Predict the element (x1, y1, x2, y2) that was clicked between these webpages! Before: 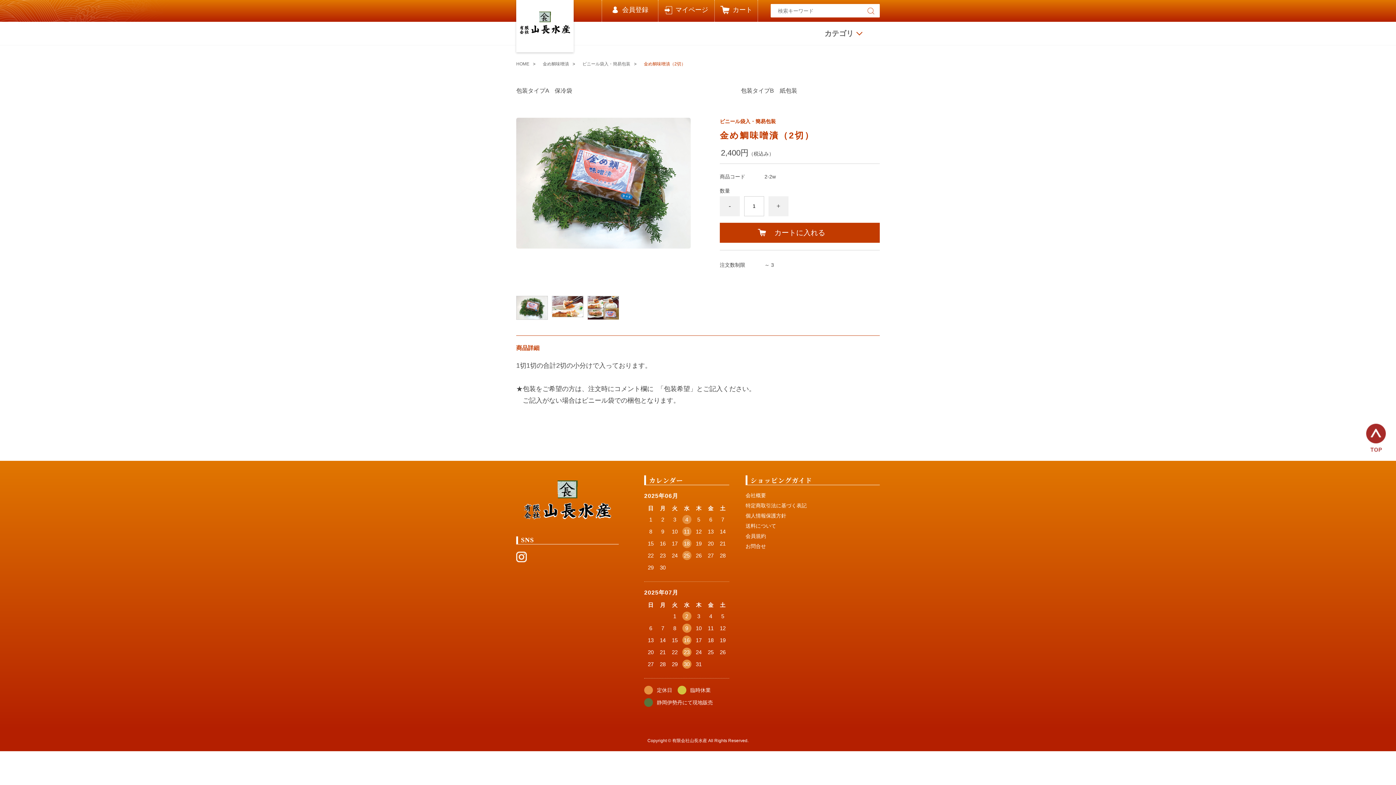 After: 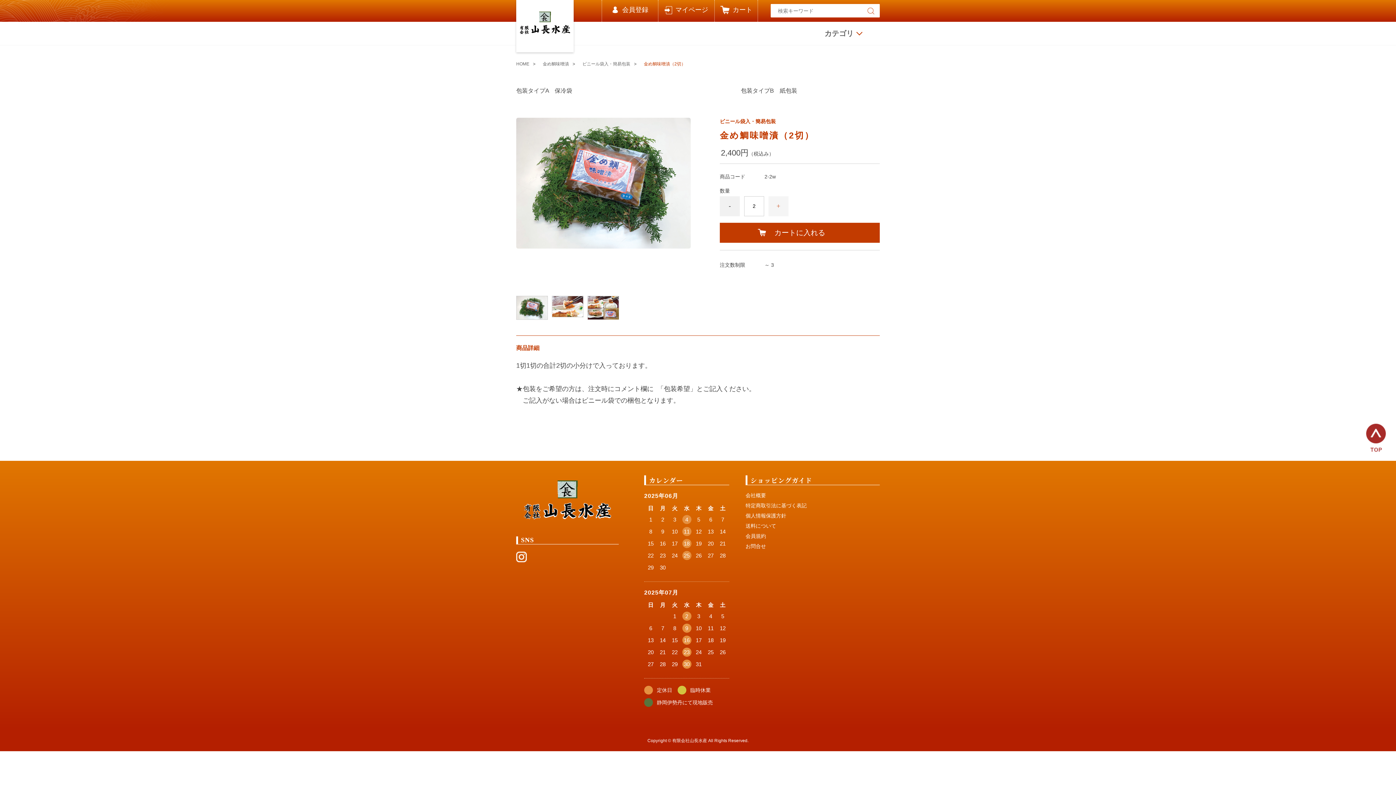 Action: bbox: (768, 196, 788, 216) label: +